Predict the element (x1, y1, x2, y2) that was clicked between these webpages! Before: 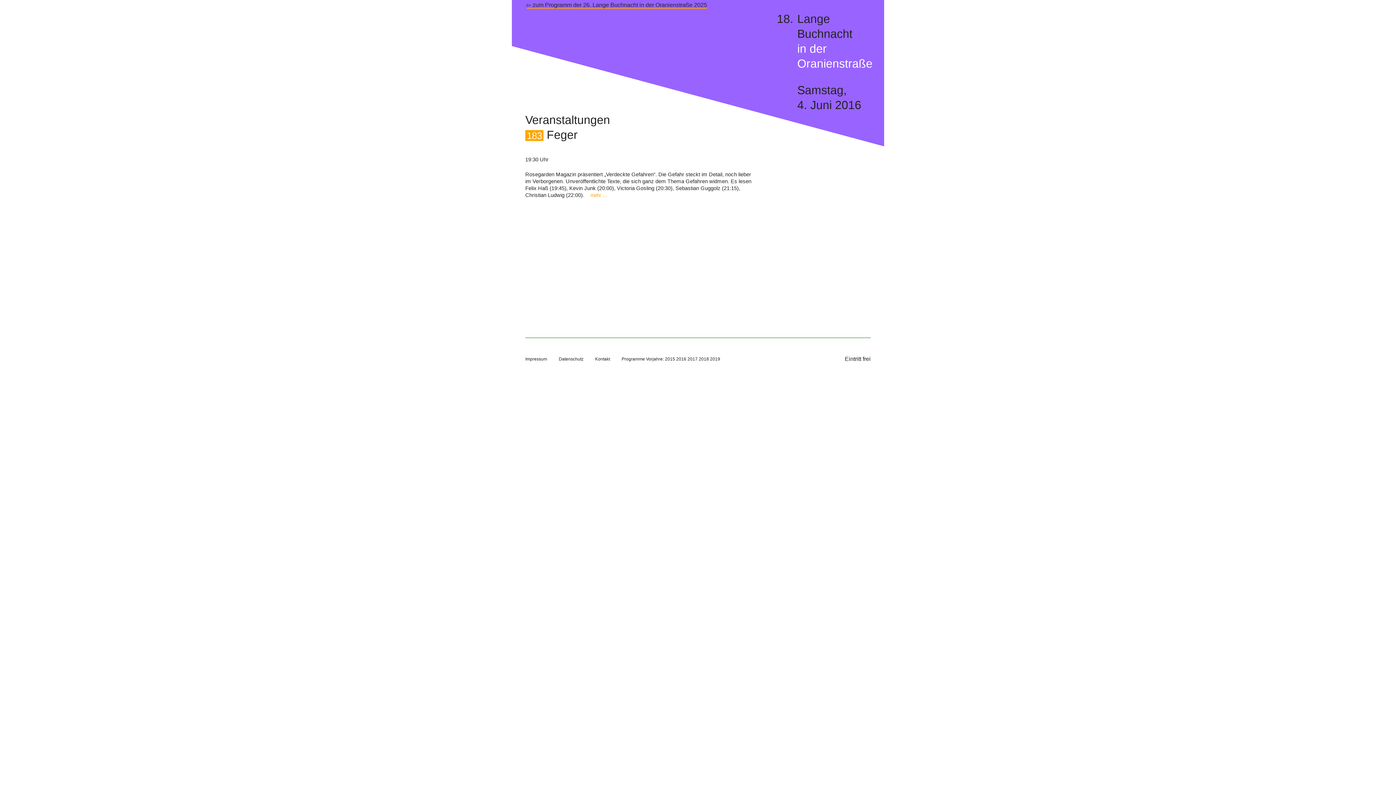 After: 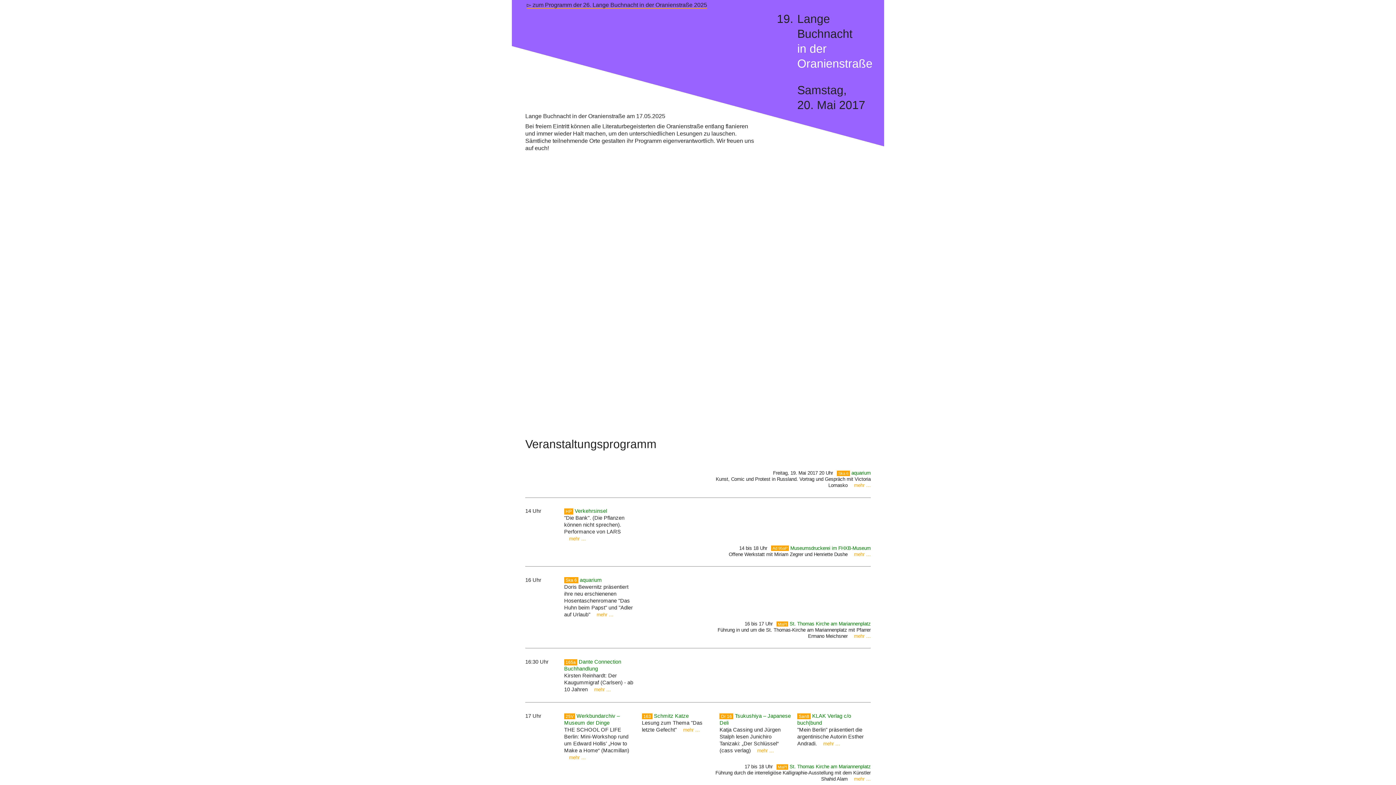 Action: label: 2017 bbox: (687, 356, 697, 361)